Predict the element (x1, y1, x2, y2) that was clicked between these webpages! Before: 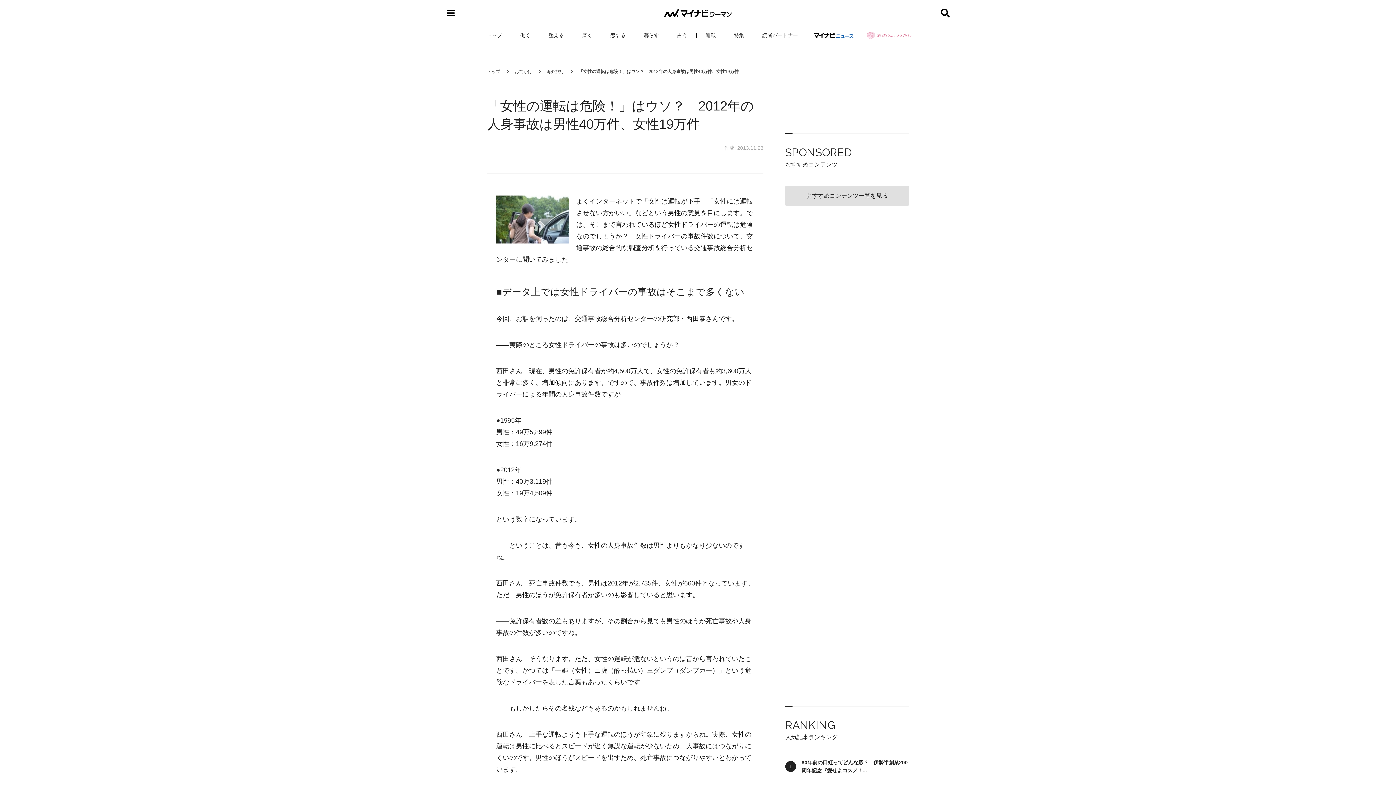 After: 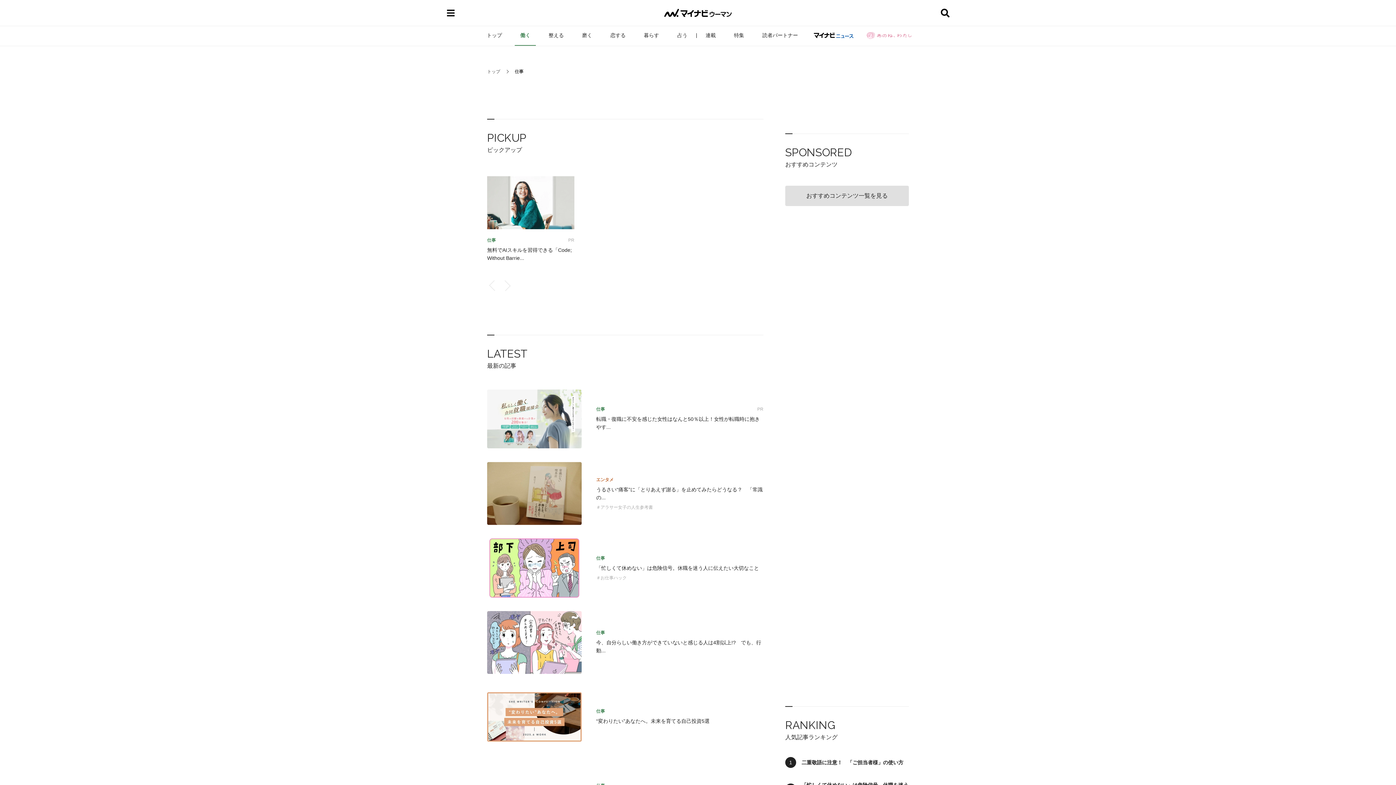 Action: bbox: (514, 25, 536, 45) label: 働く